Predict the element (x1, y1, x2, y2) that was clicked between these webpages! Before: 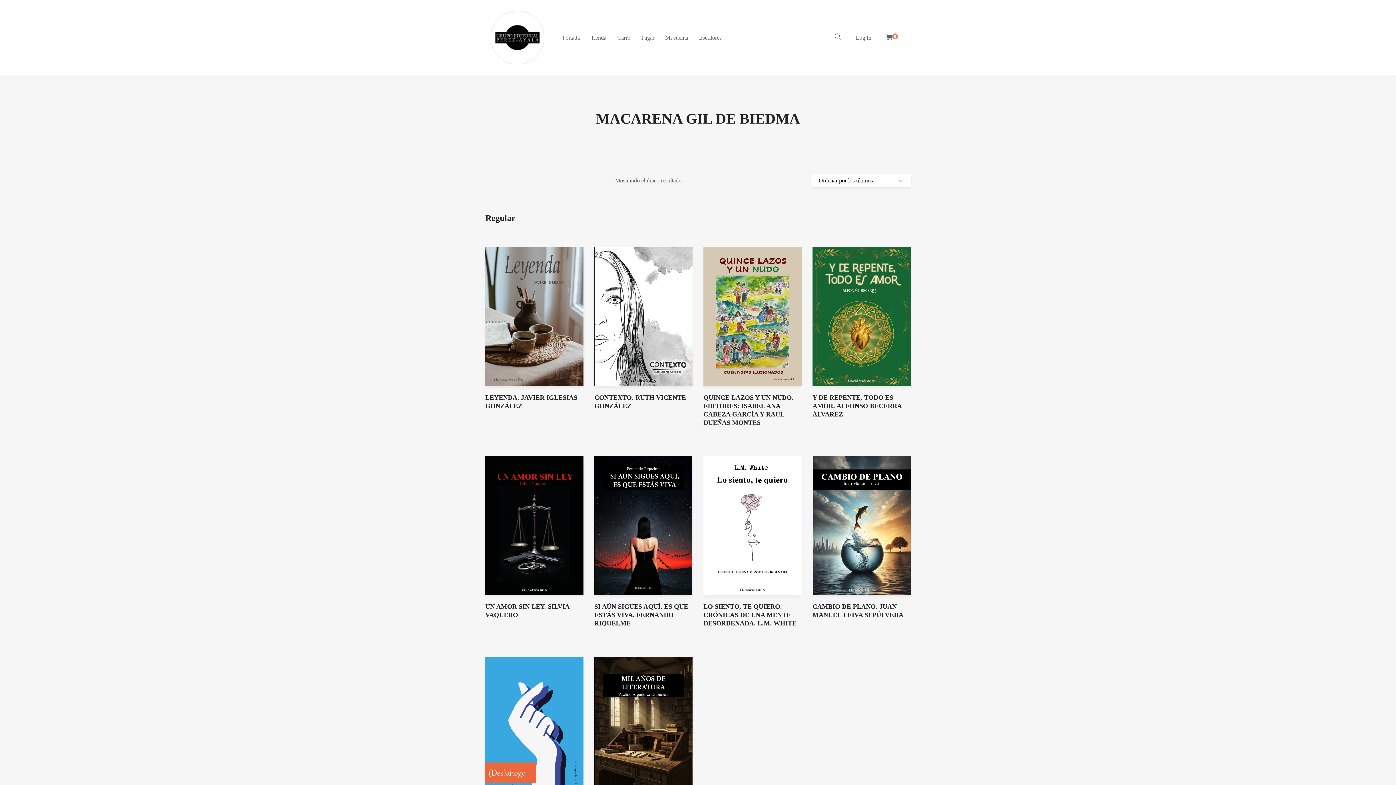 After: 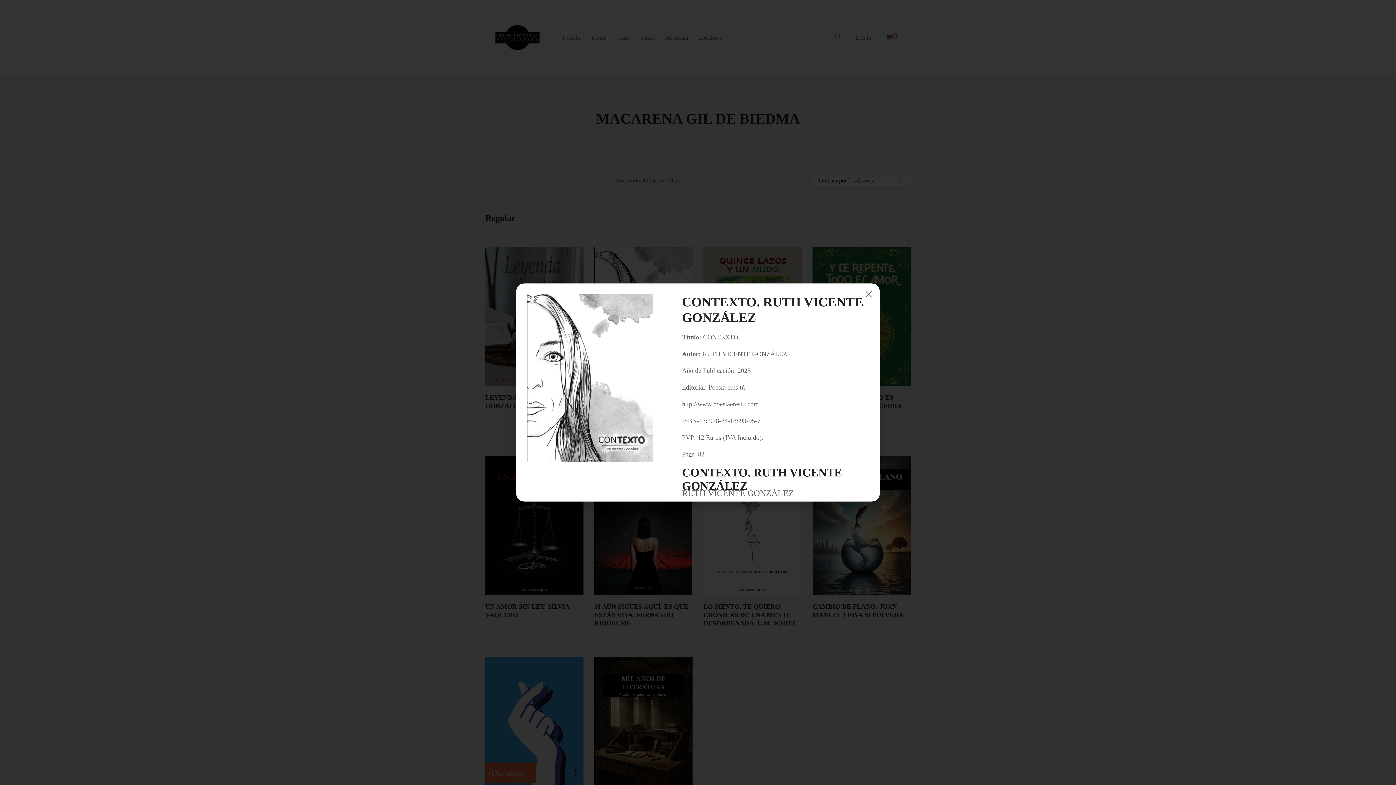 Action: label: Quick View bbox: (628, 322, 658, 334)